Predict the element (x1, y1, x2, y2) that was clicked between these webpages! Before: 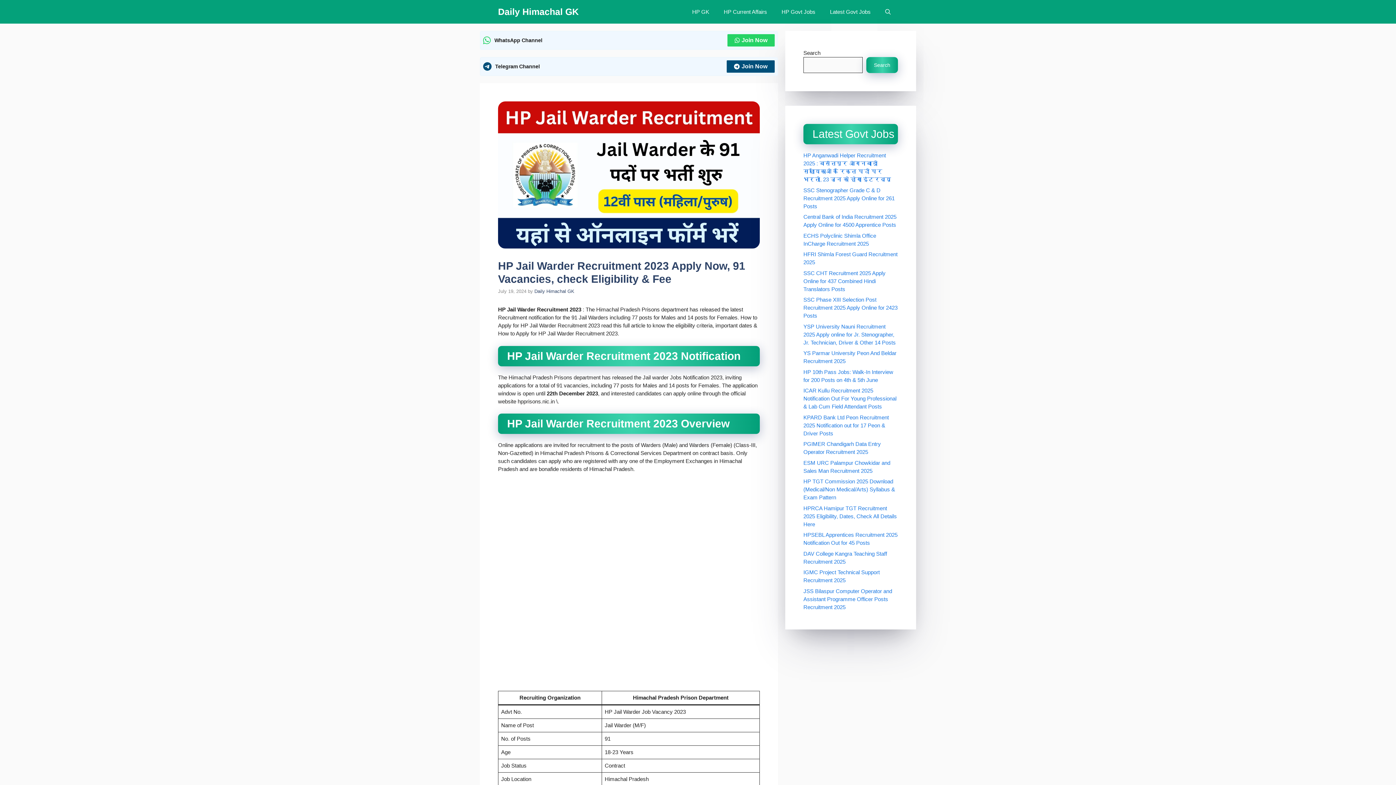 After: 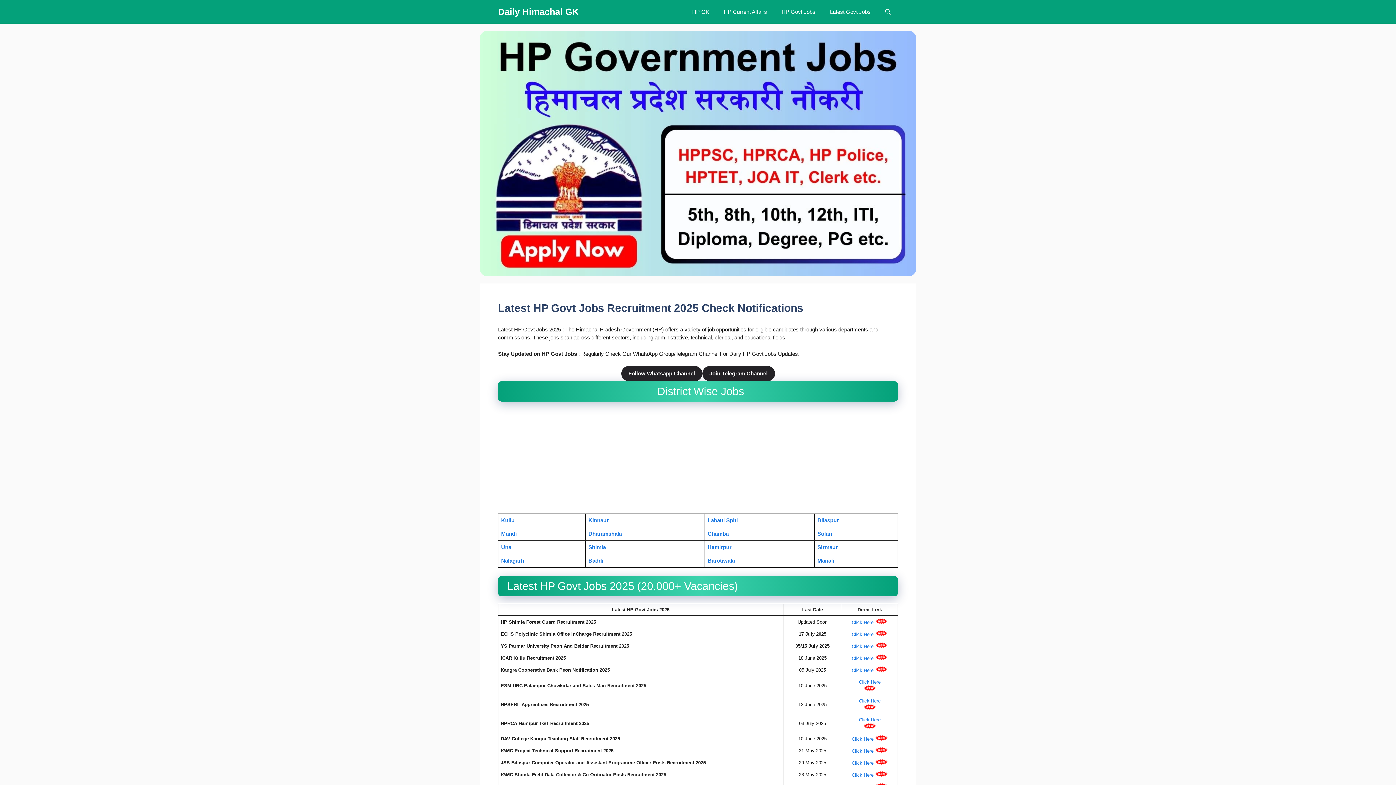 Action: bbox: (774, 0, 822, 23) label: HP Govt Jobs